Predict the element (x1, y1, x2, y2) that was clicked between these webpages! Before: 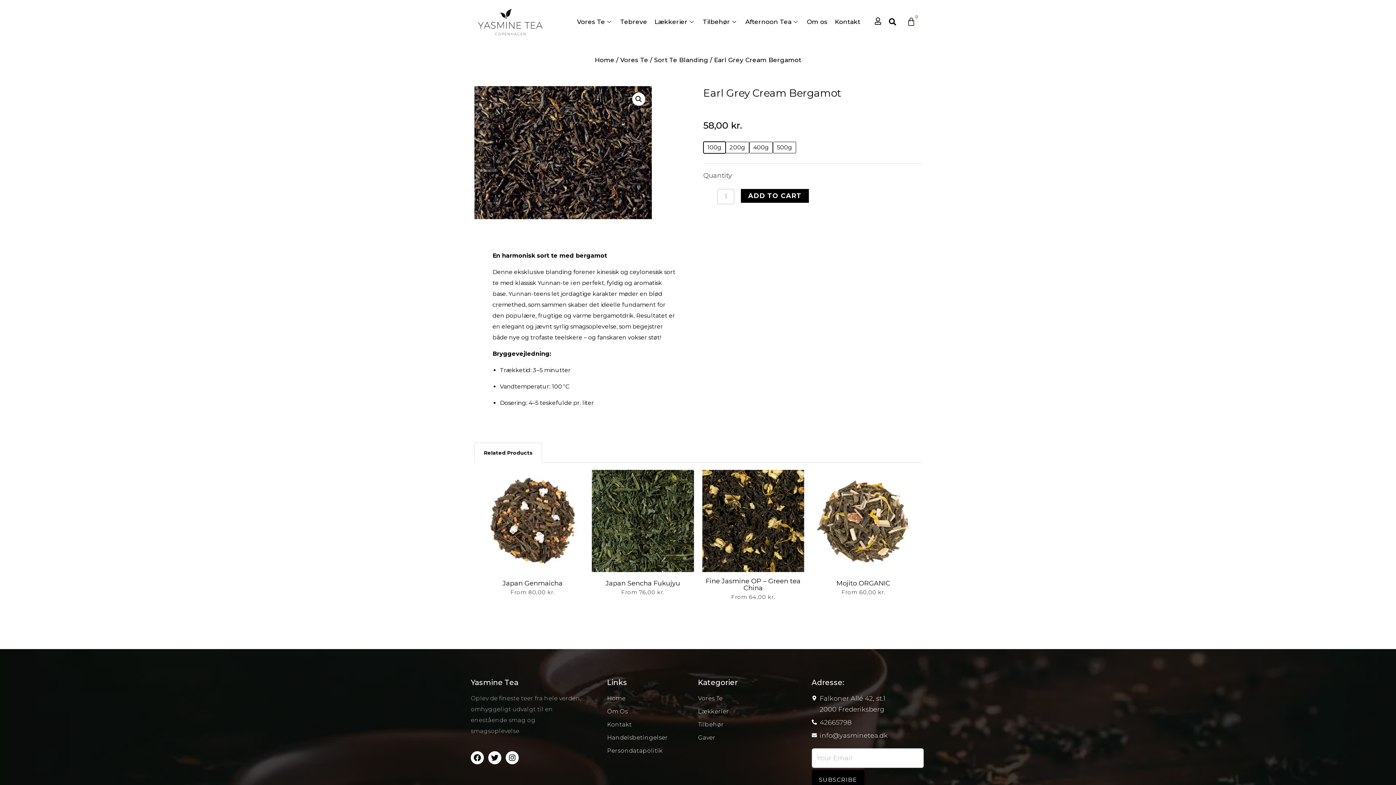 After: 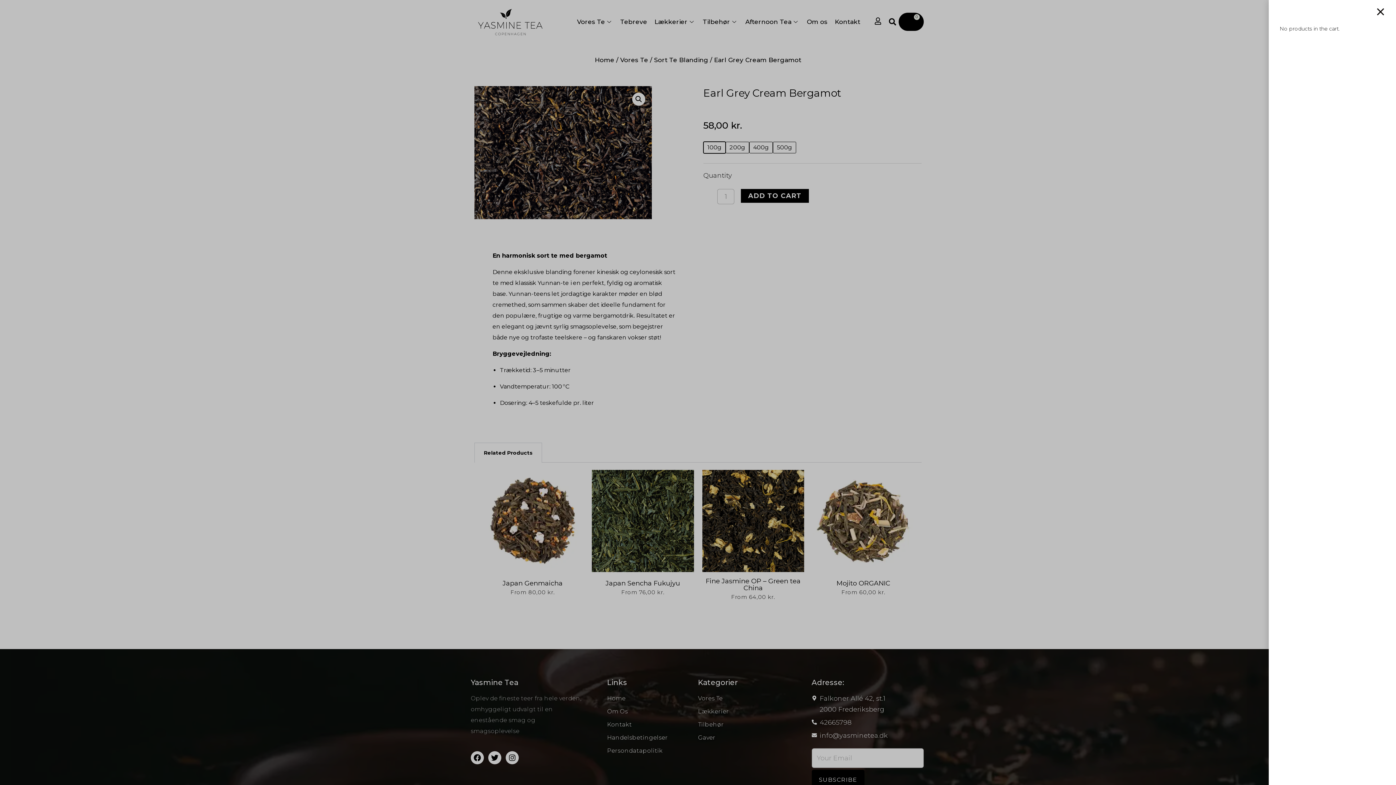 Action: label: 0
CART bbox: (898, 12, 923, 30)